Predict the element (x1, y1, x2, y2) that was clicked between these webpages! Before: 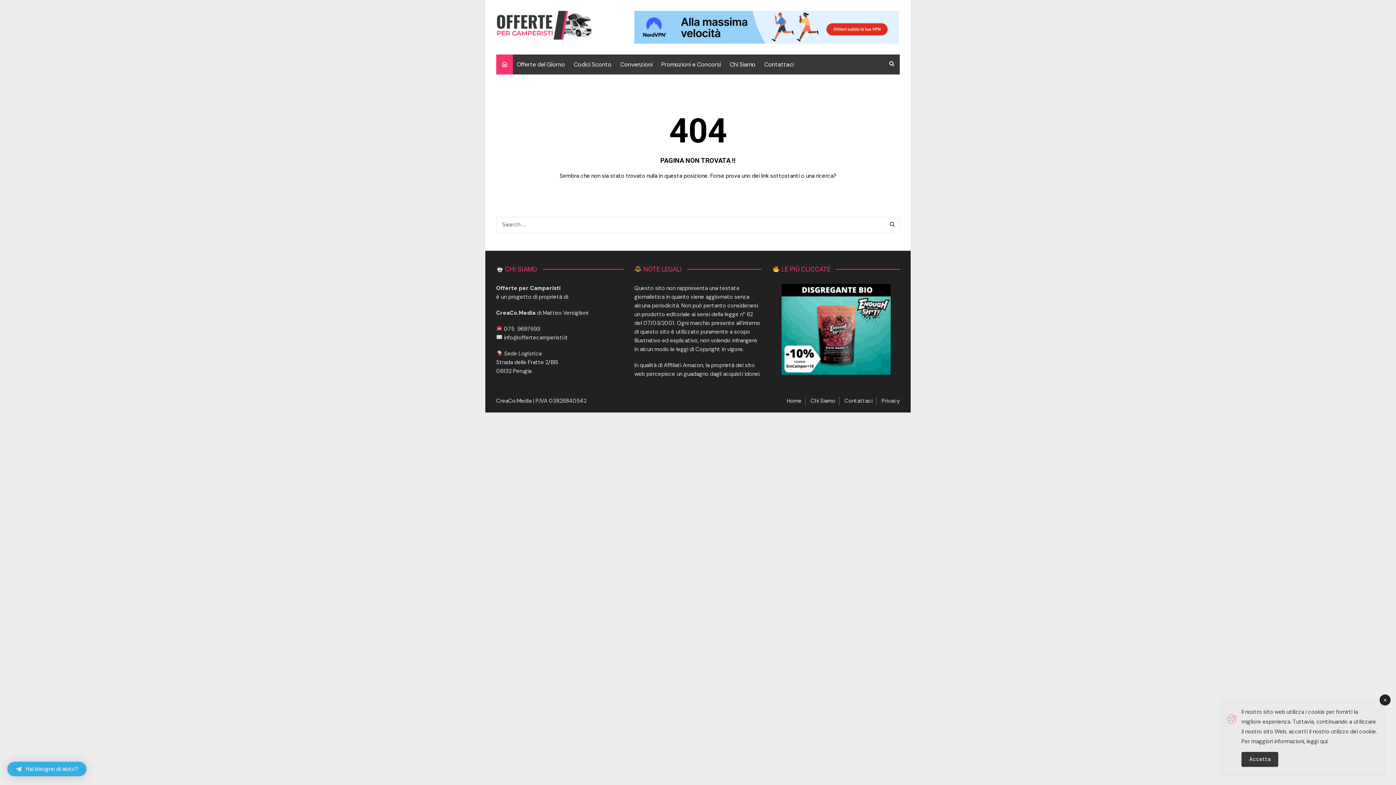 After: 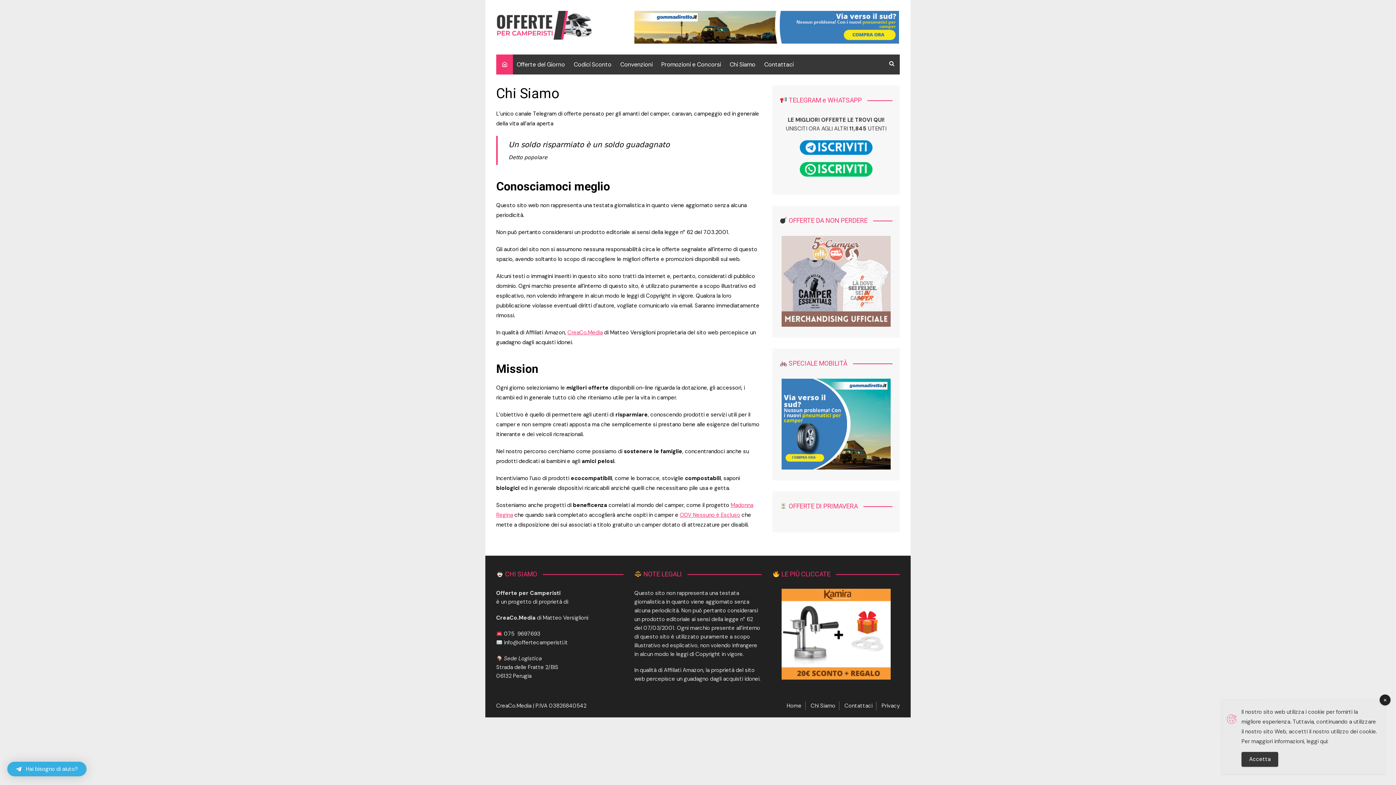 Action: label: Chi Siamo bbox: (726, 54, 759, 74)